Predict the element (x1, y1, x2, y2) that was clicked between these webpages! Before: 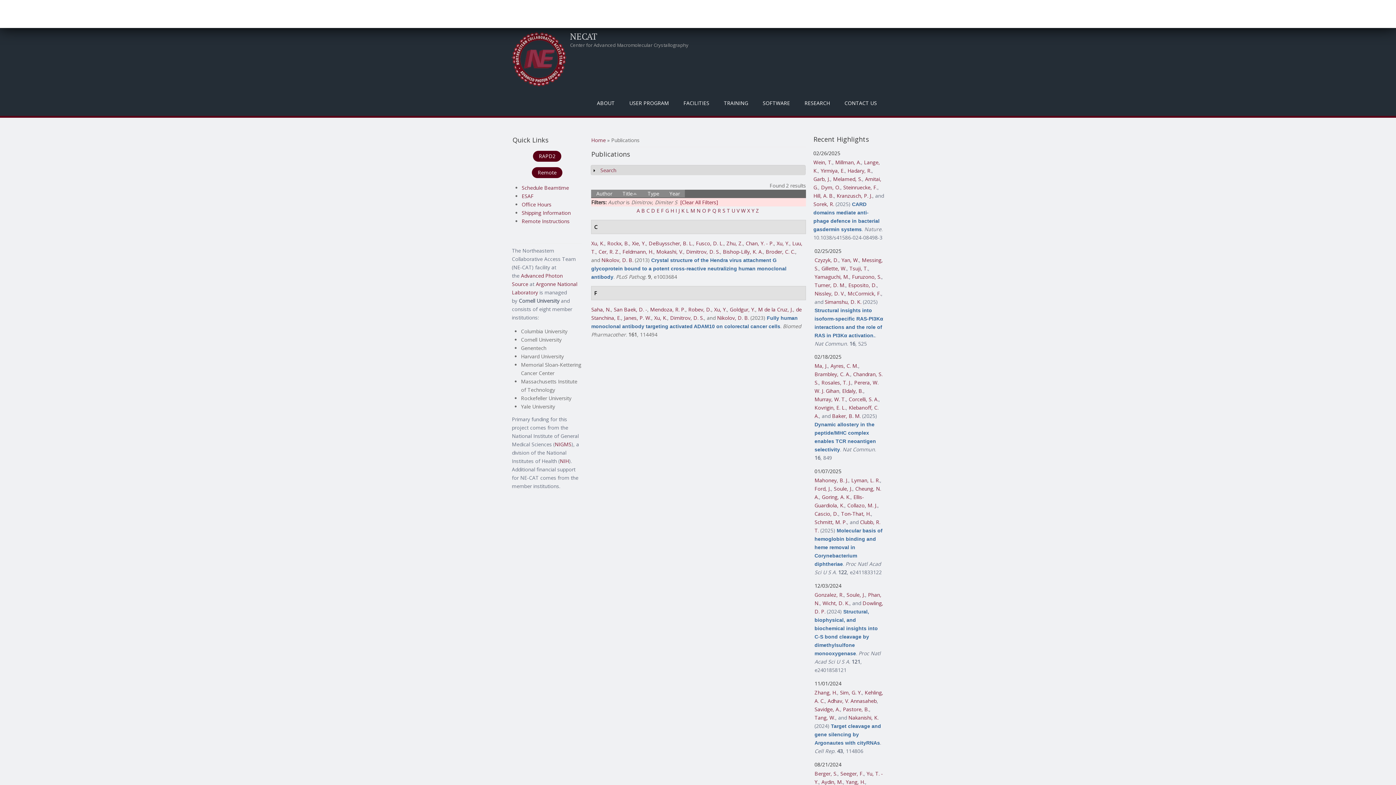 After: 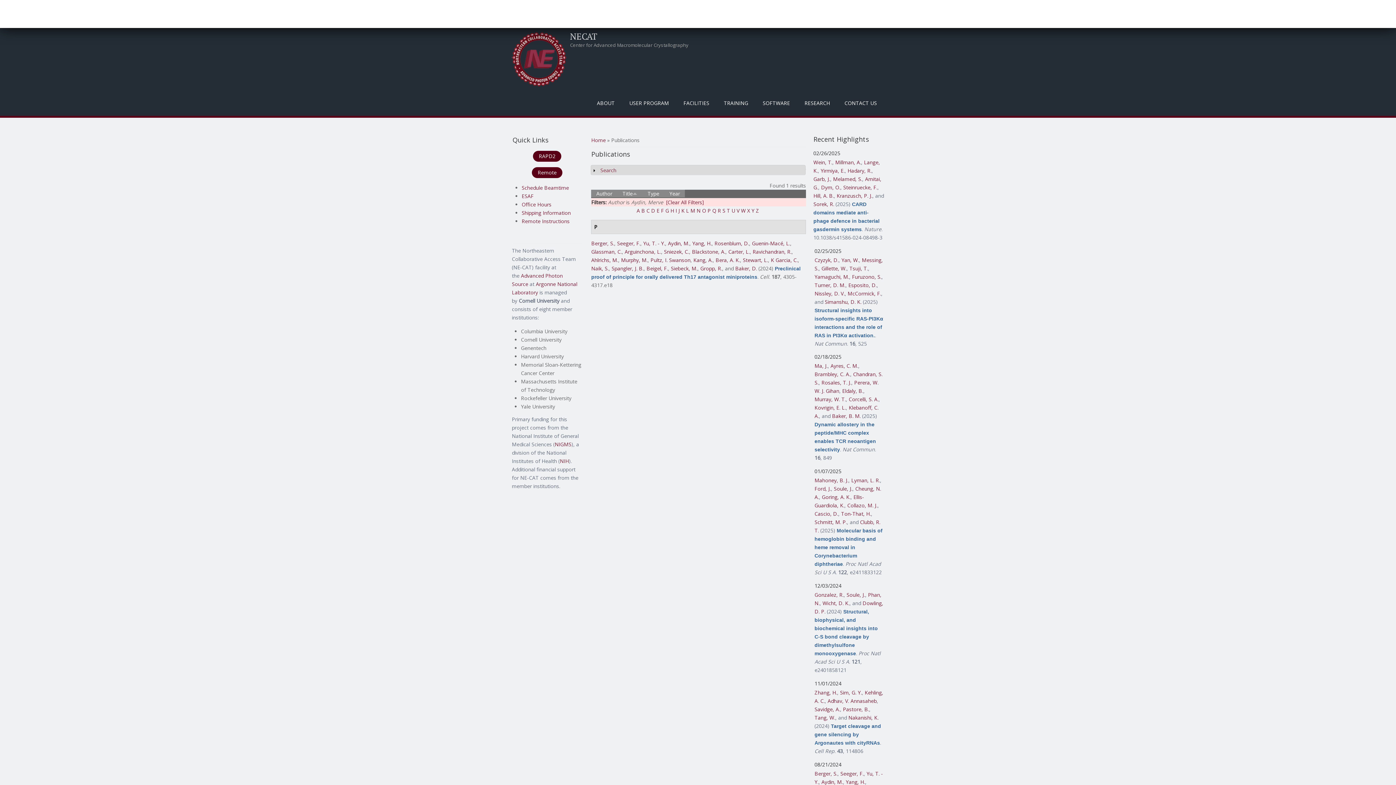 Action: label: Aydin, M. bbox: (821, 778, 843, 785)